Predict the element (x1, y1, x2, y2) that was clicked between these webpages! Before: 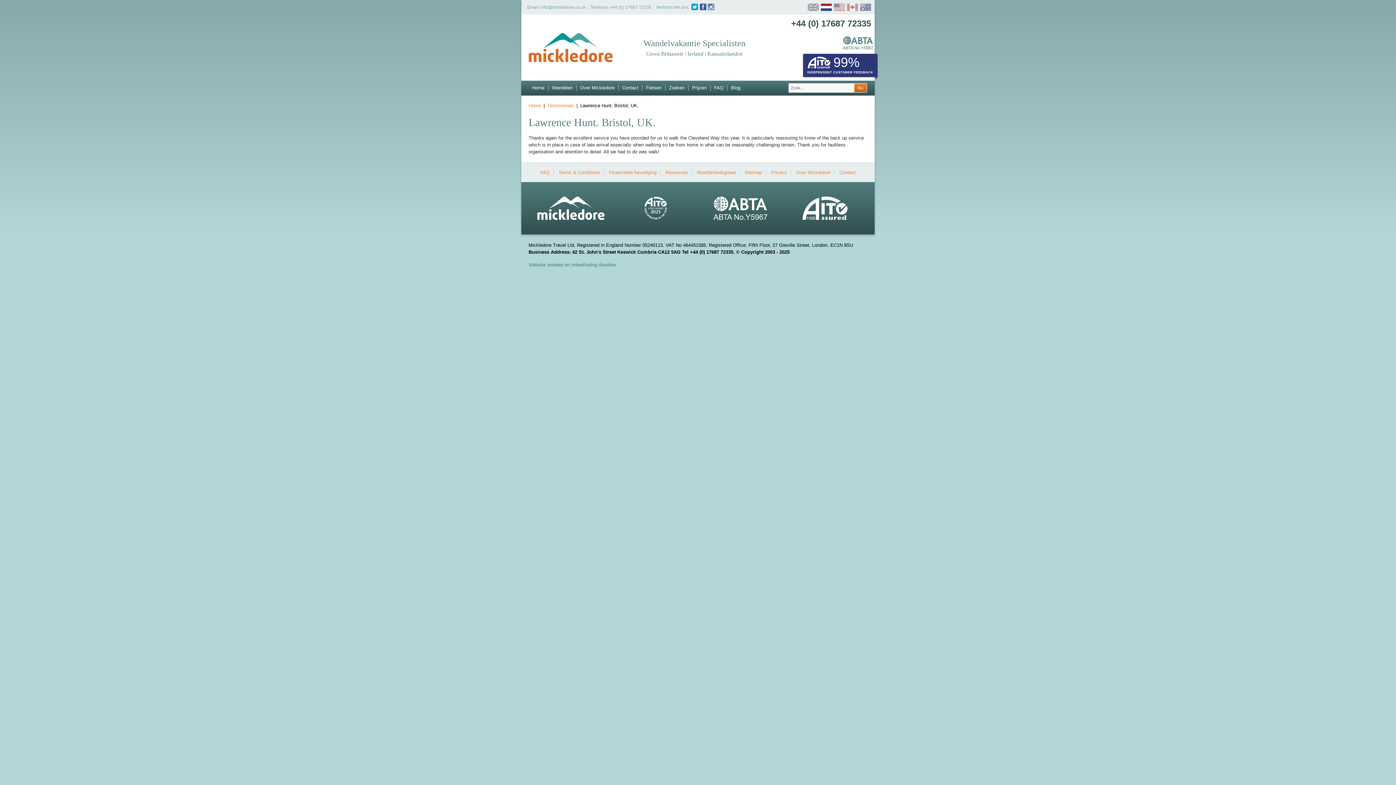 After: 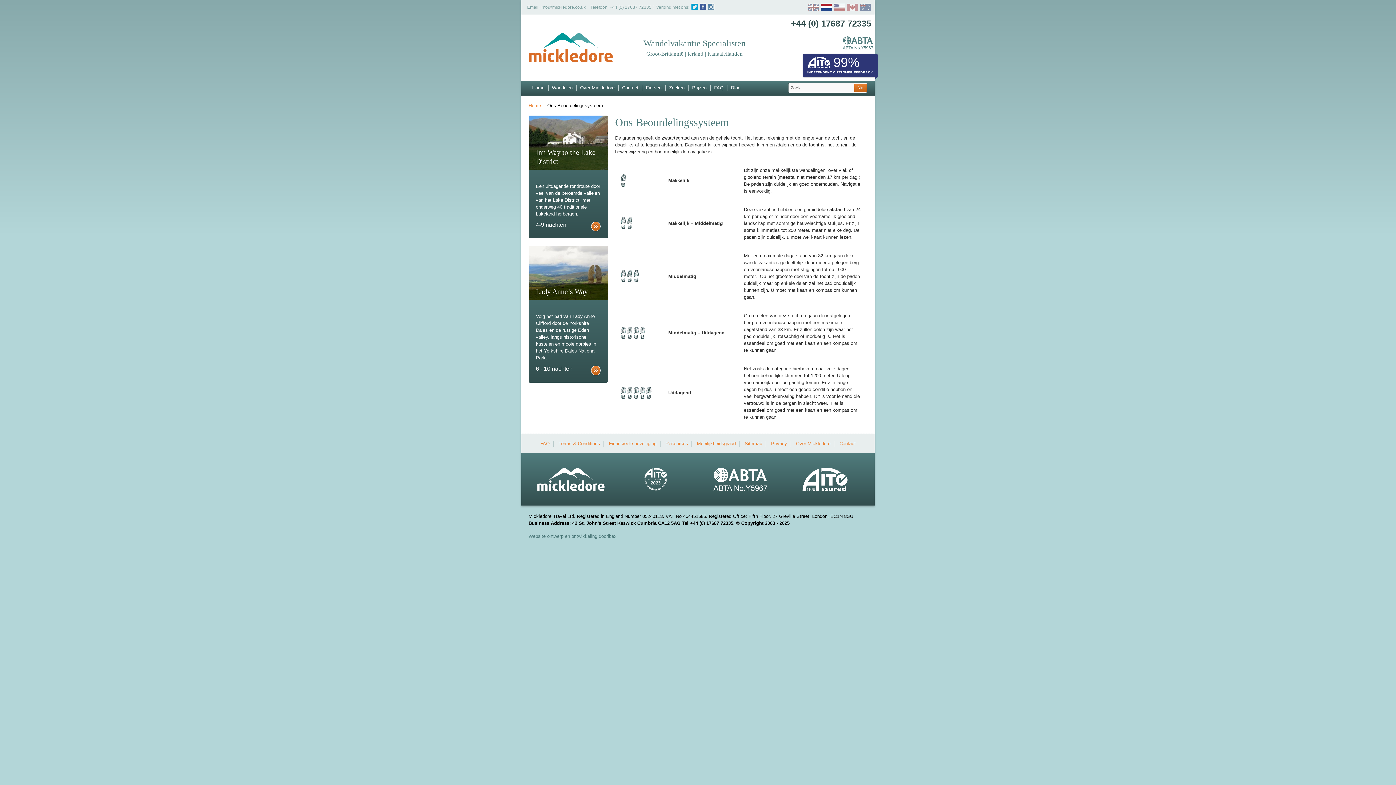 Action: label: Moeilijkheidsgraad bbox: (693, 169, 739, 175)